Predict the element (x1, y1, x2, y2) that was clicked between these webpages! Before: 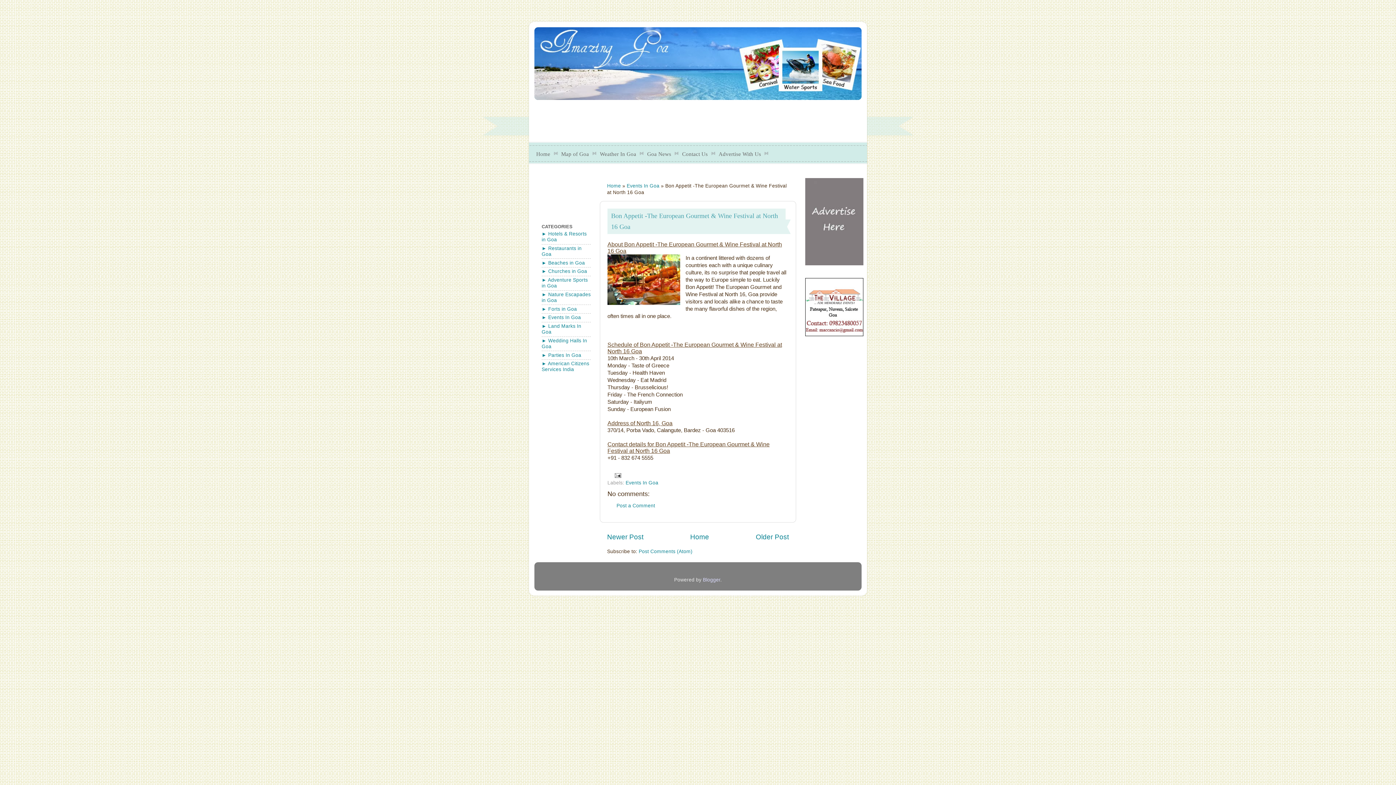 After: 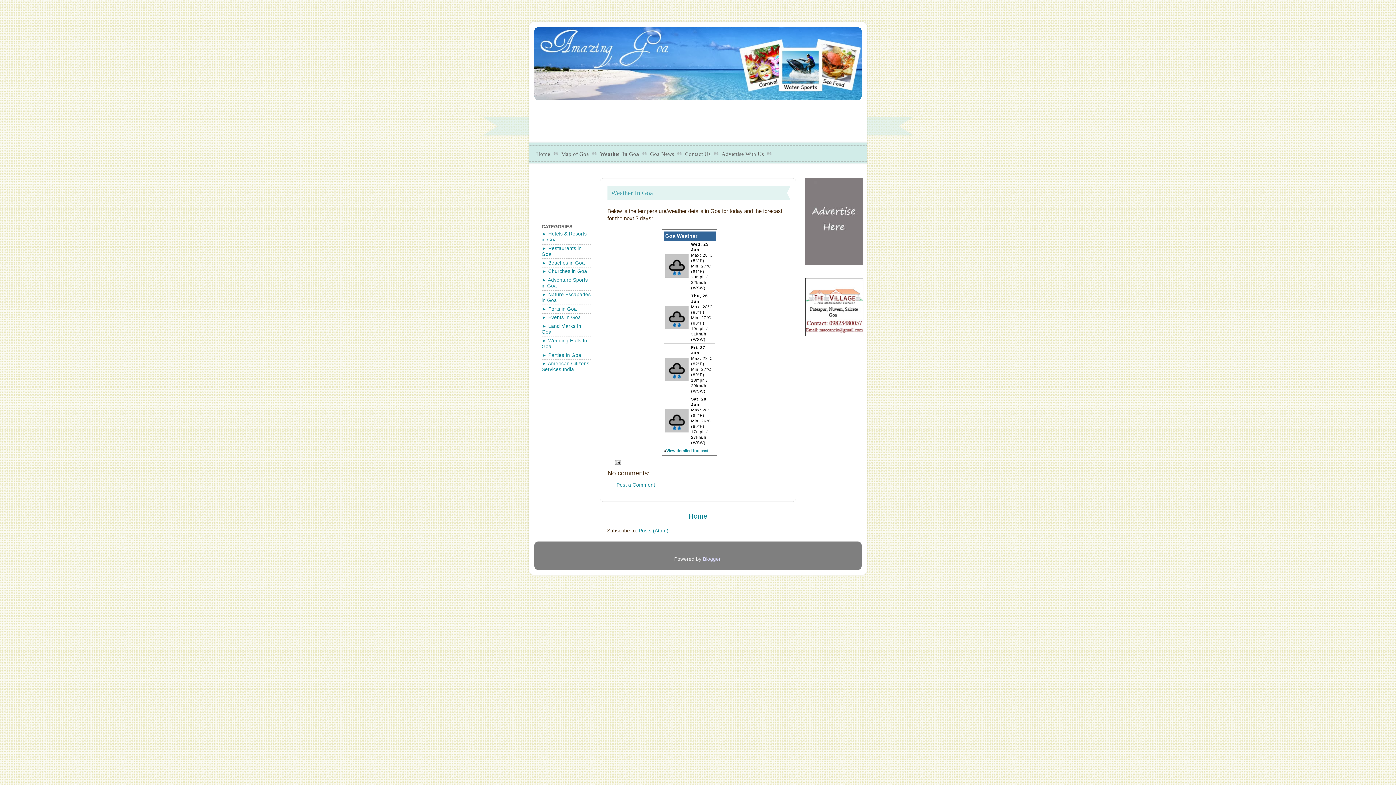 Action: bbox: (598, 147, 637, 160) label: Weather In Goa